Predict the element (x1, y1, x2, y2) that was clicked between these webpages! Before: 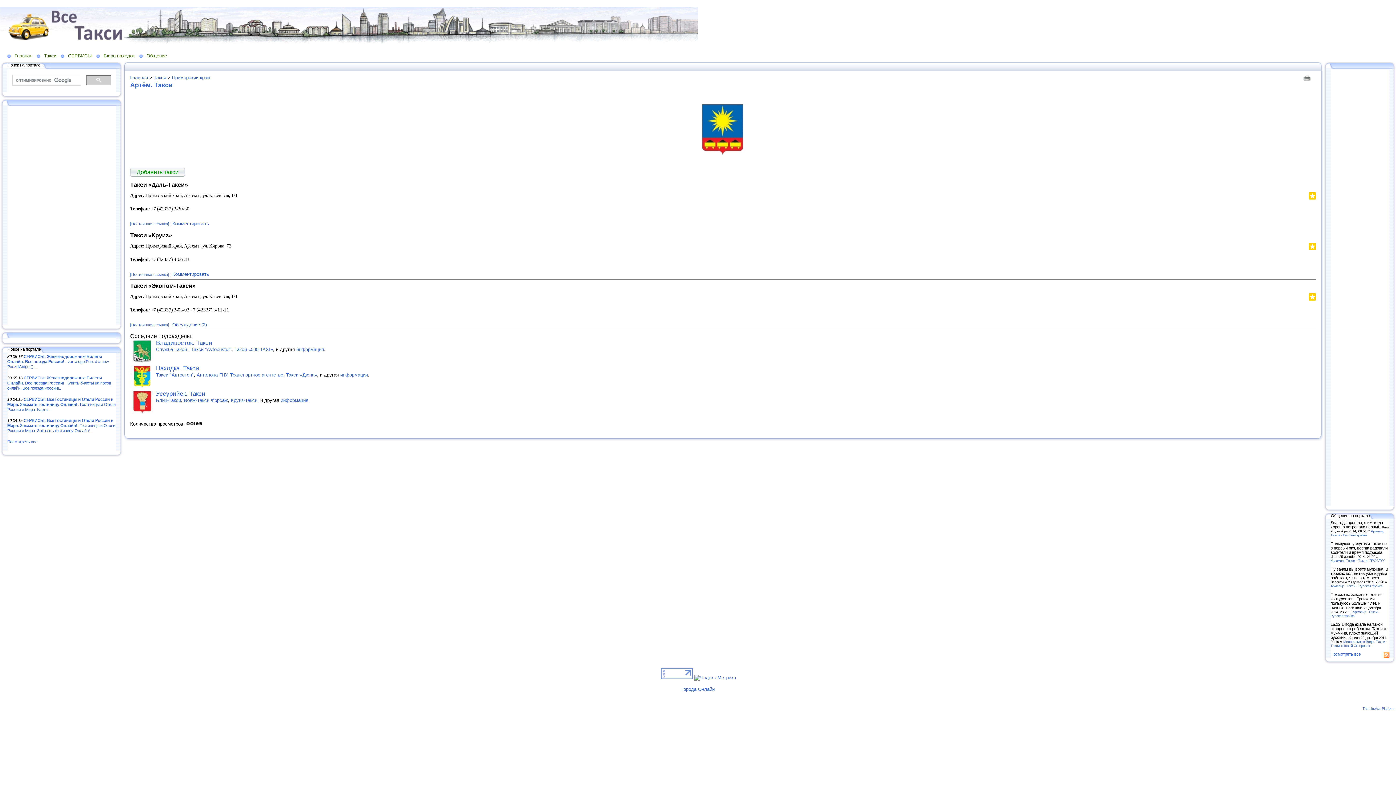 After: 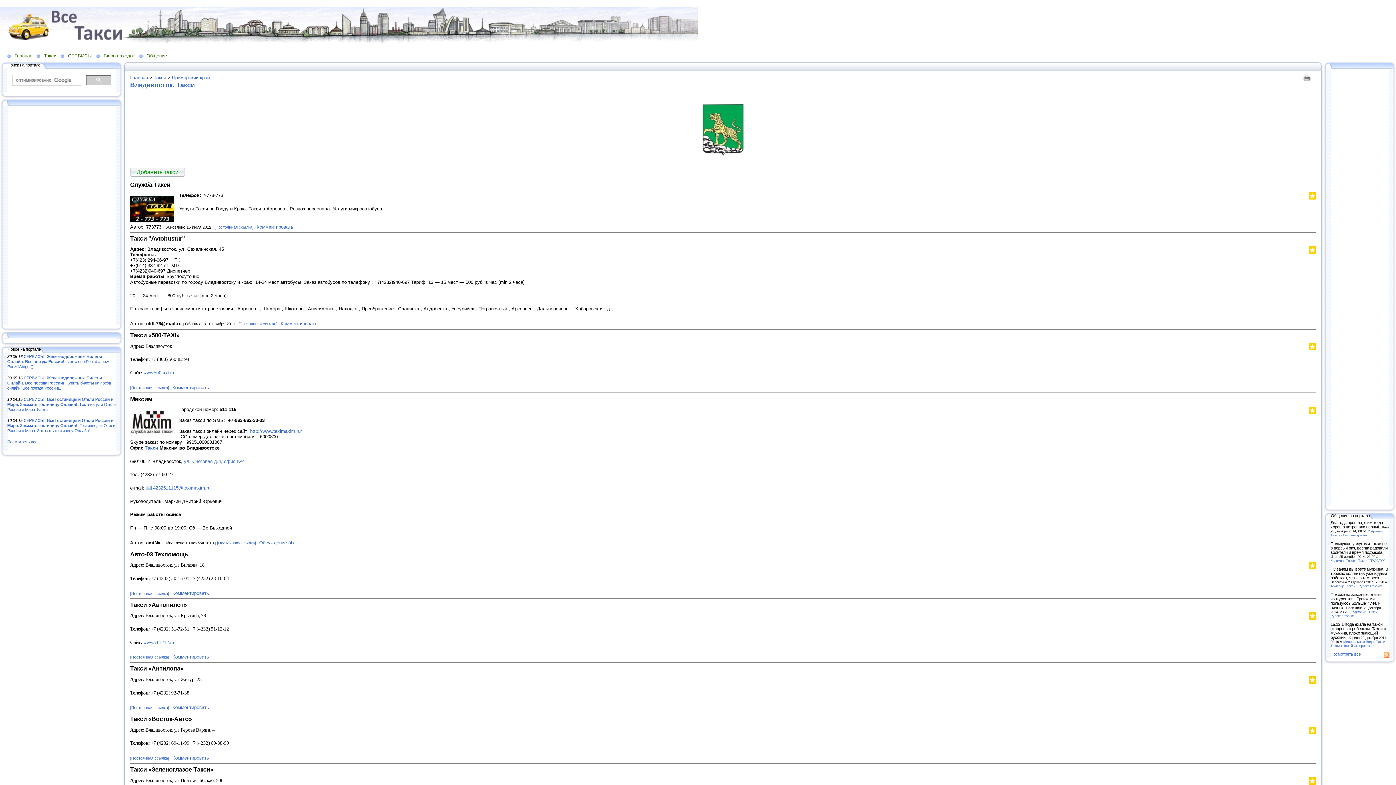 Action: bbox: (130, 358, 153, 364)